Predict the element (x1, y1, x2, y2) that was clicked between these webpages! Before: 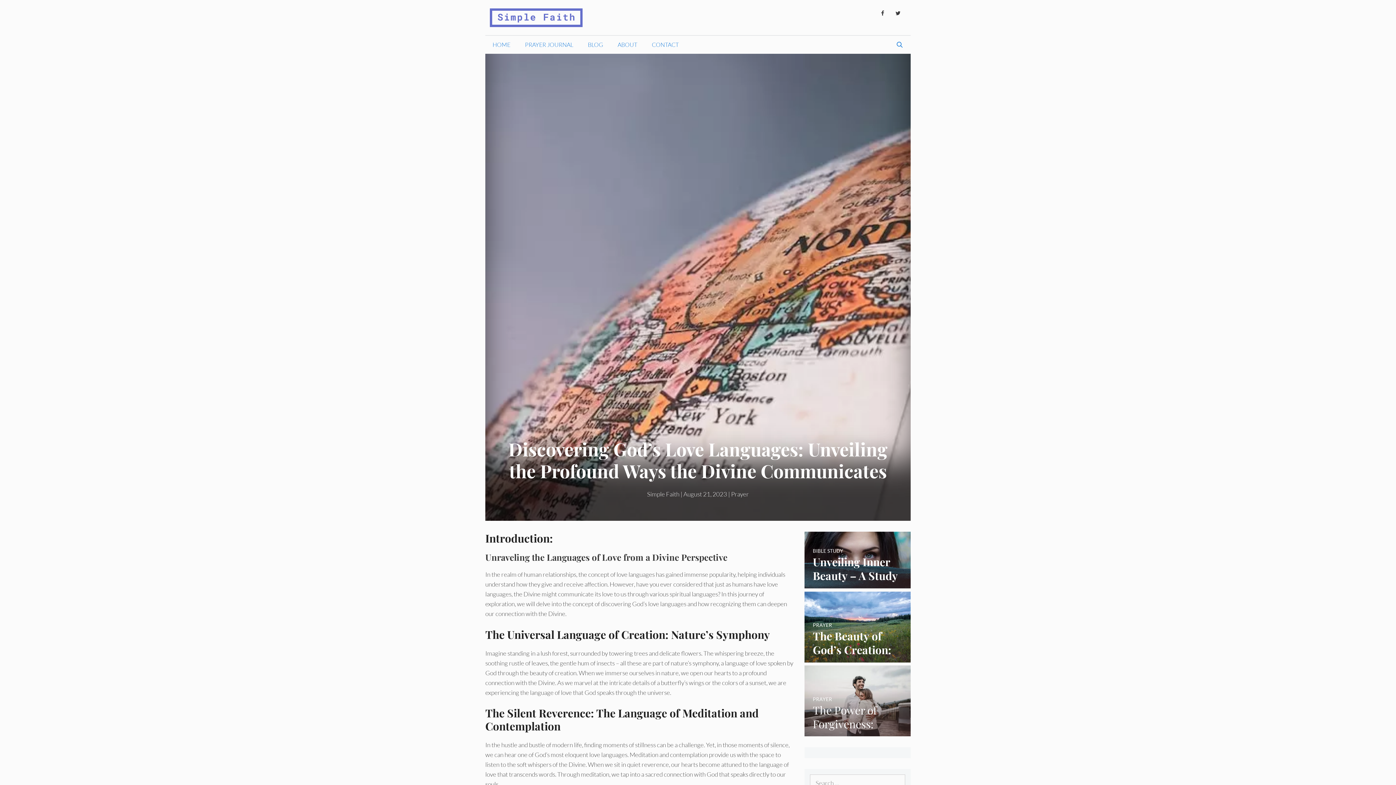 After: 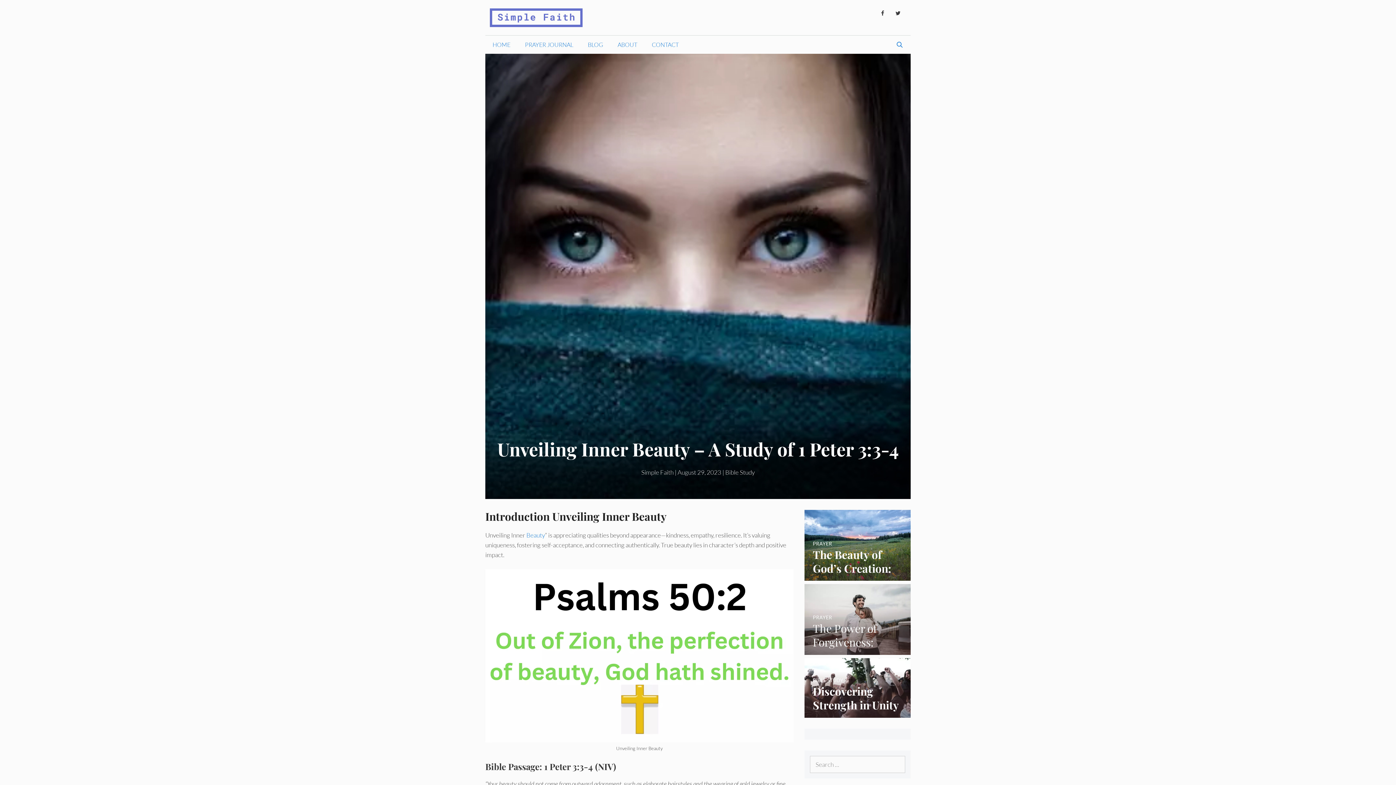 Action: bbox: (804, 580, 910, 587)